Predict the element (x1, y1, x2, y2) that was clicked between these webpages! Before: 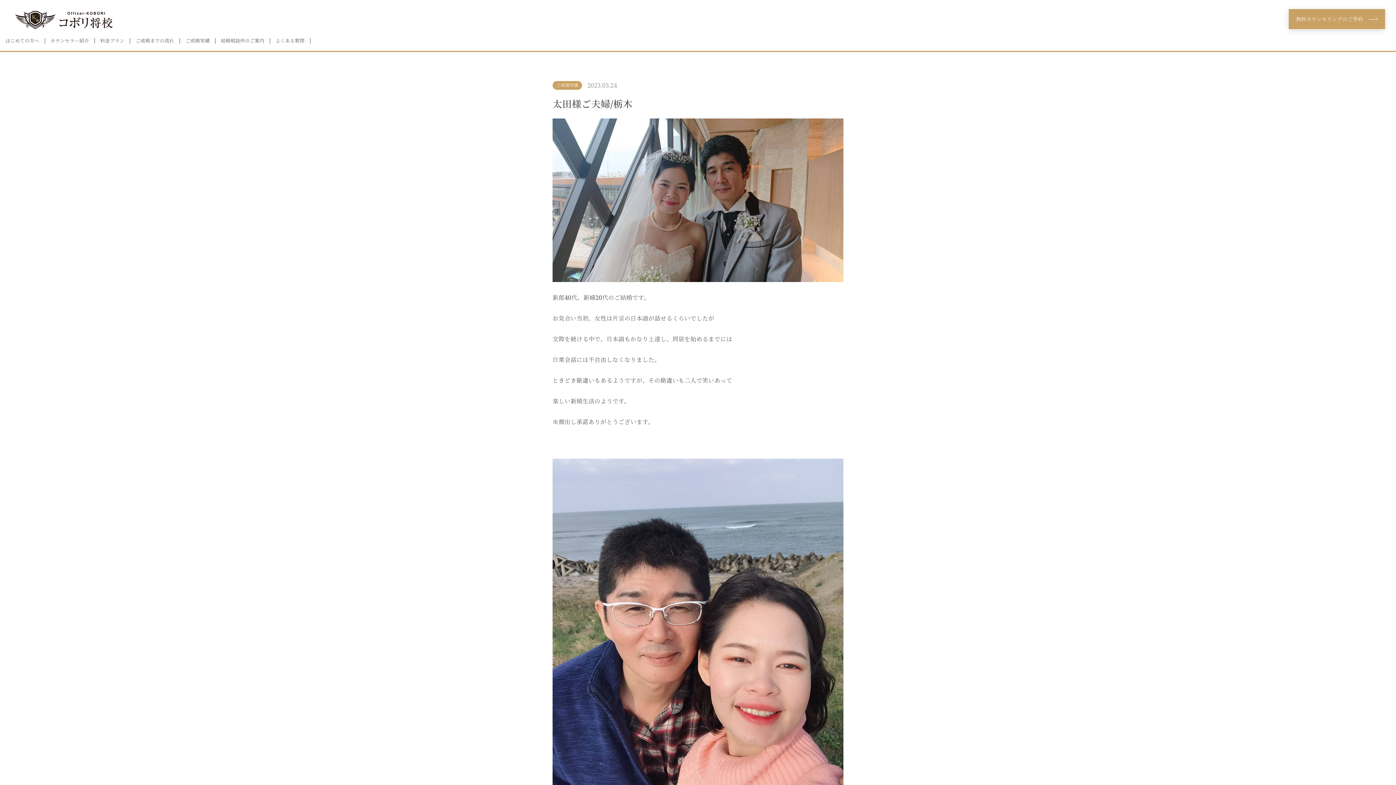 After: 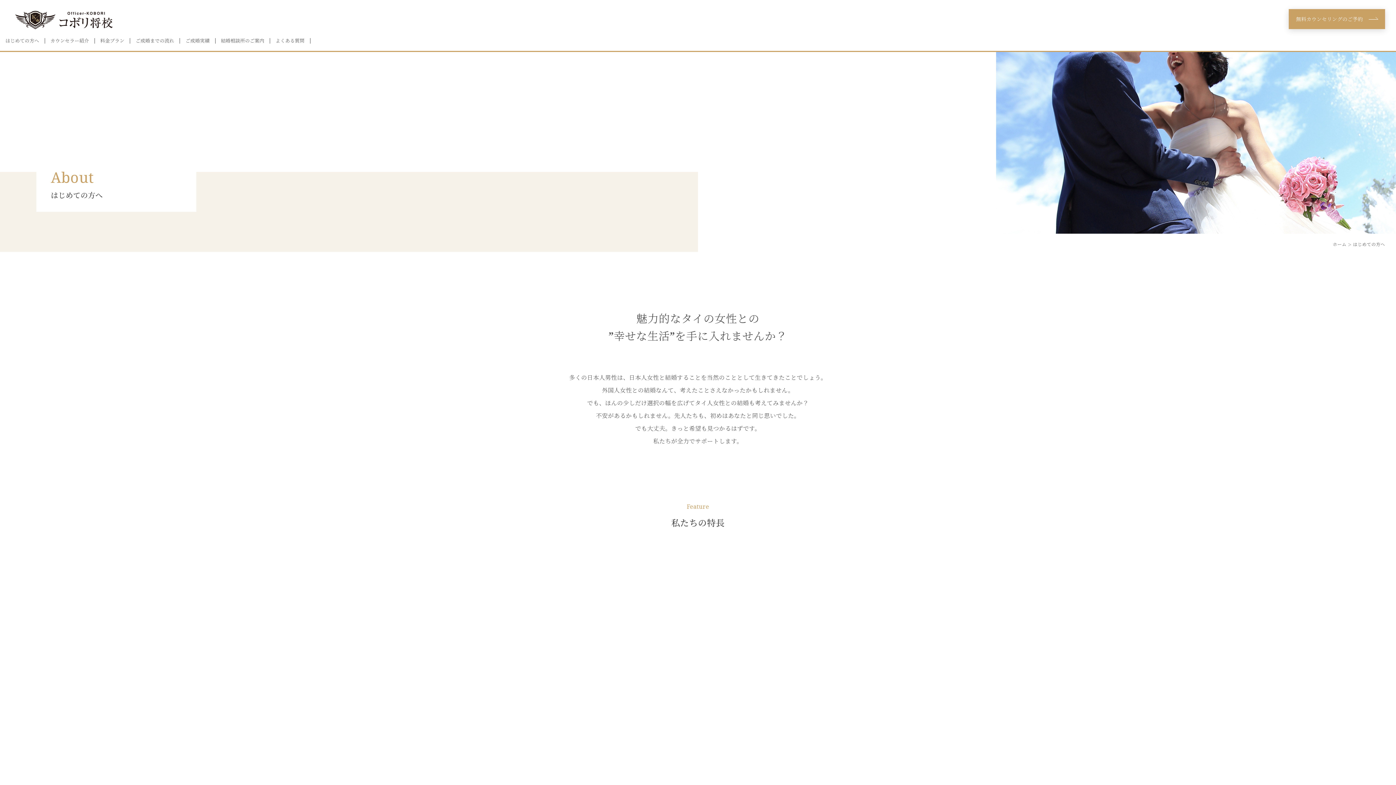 Action: bbox: (0, 38, 44, 43) label: はじめての方へ